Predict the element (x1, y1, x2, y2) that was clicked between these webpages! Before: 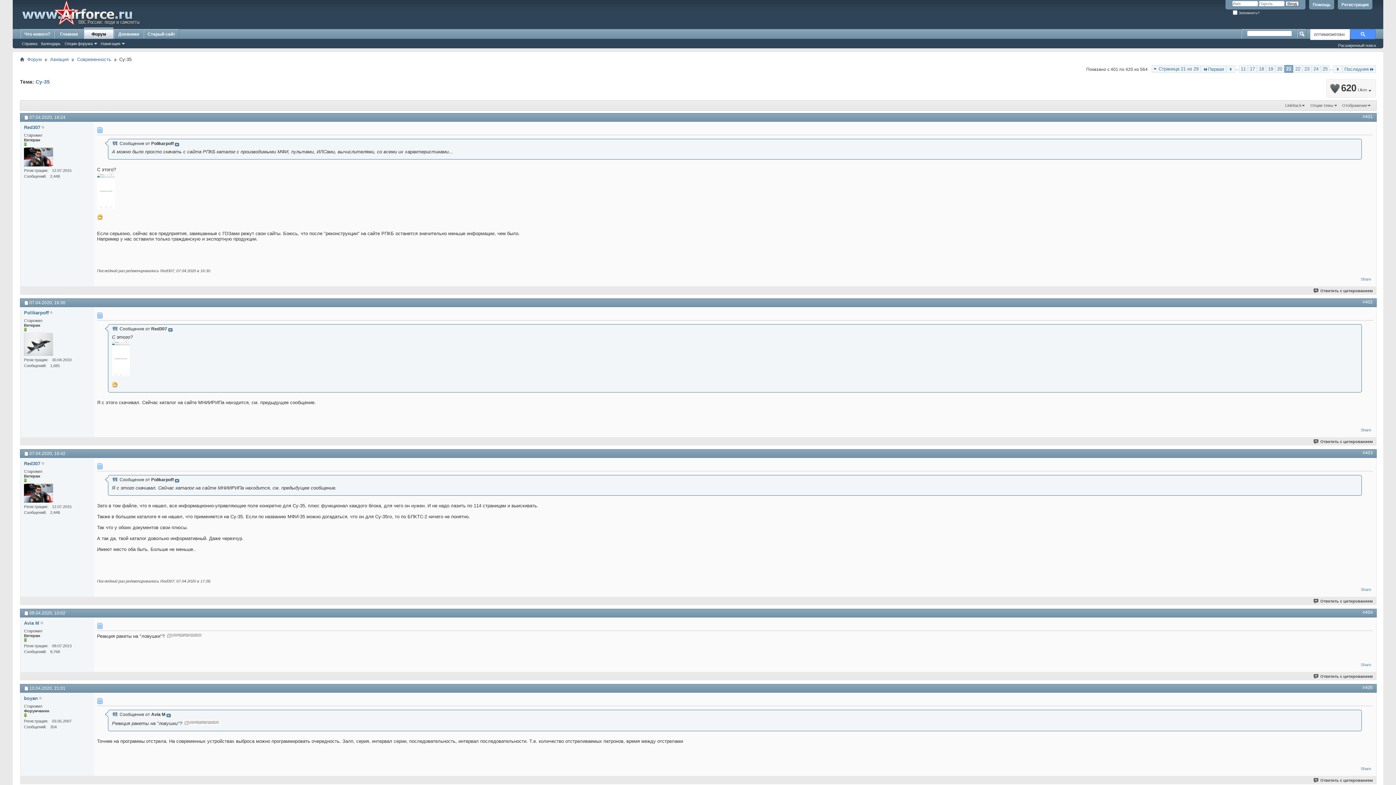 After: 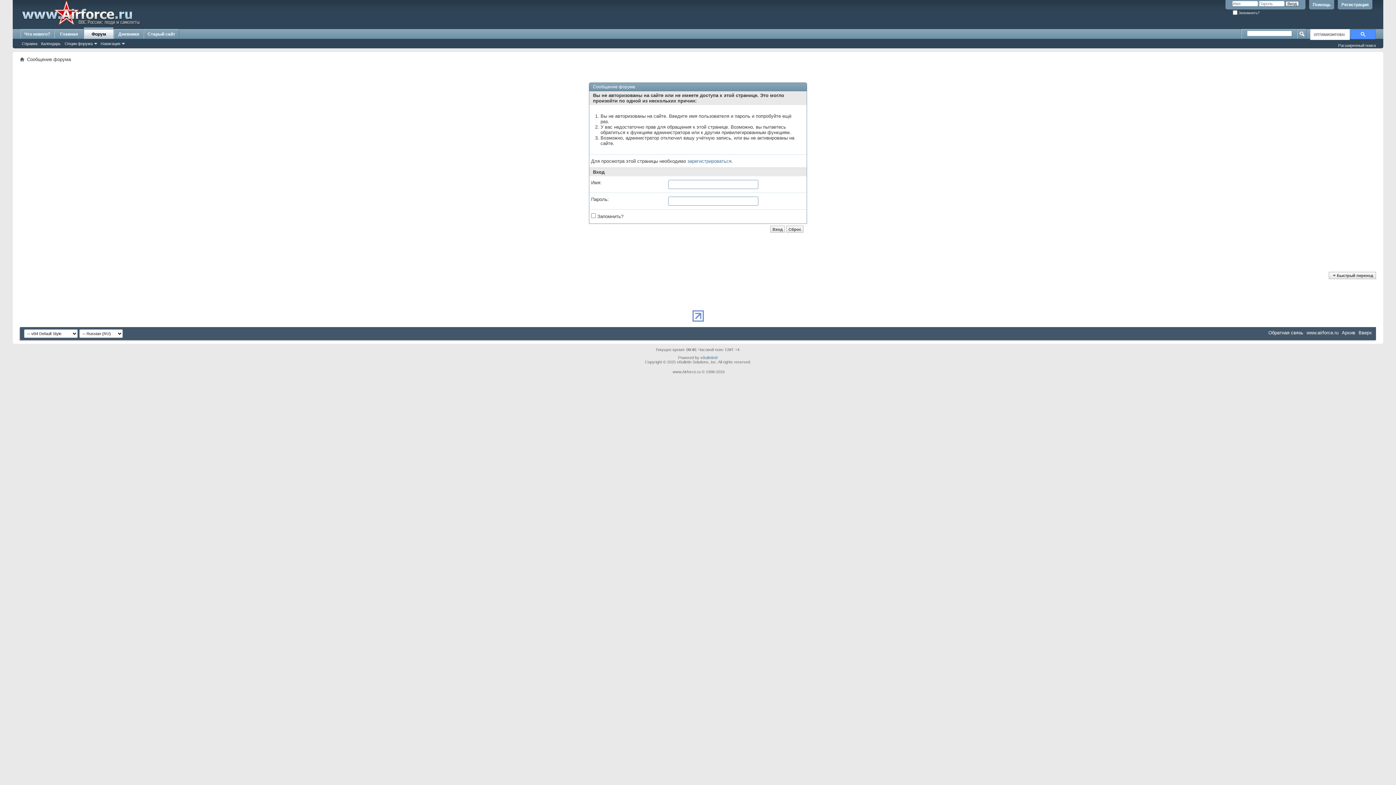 Action: label: Avia M bbox: (24, 620, 39, 626)